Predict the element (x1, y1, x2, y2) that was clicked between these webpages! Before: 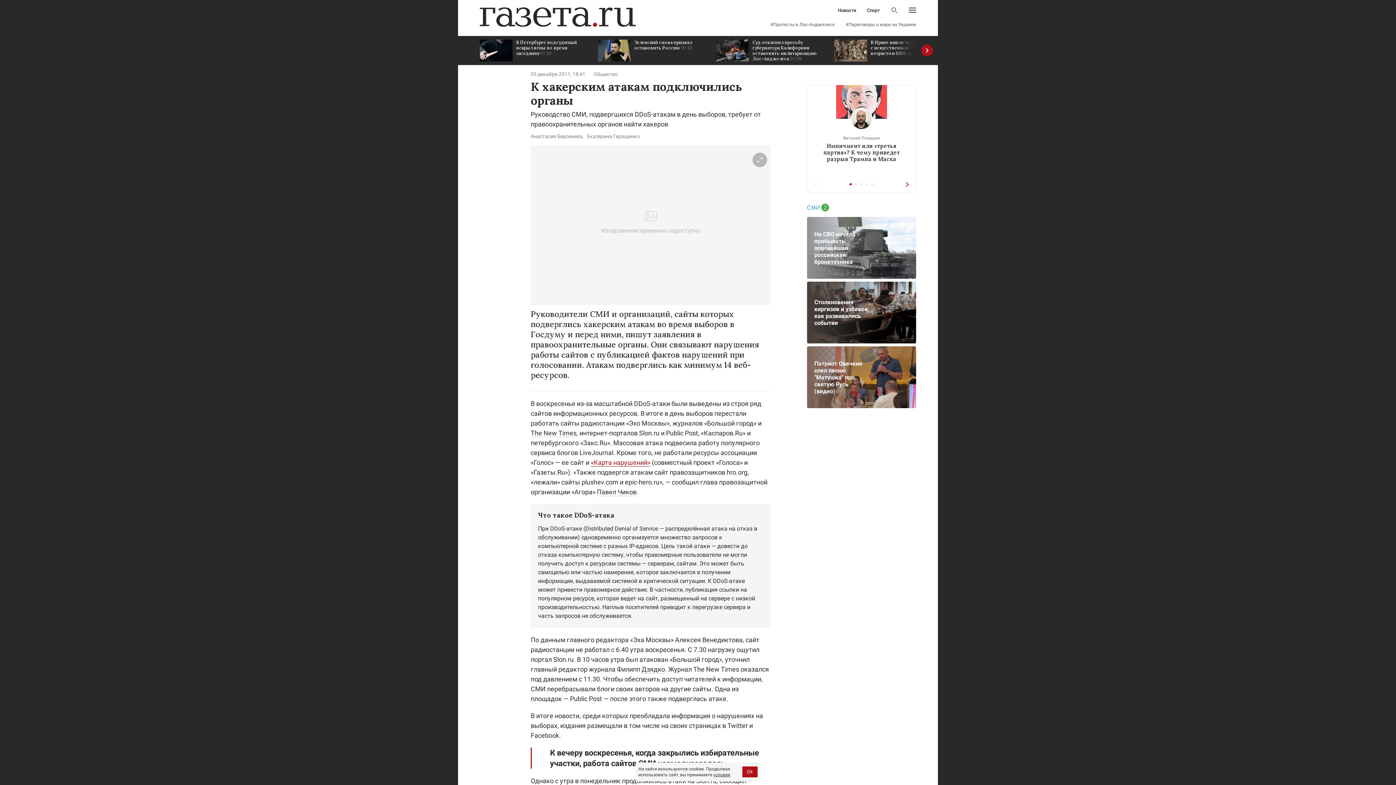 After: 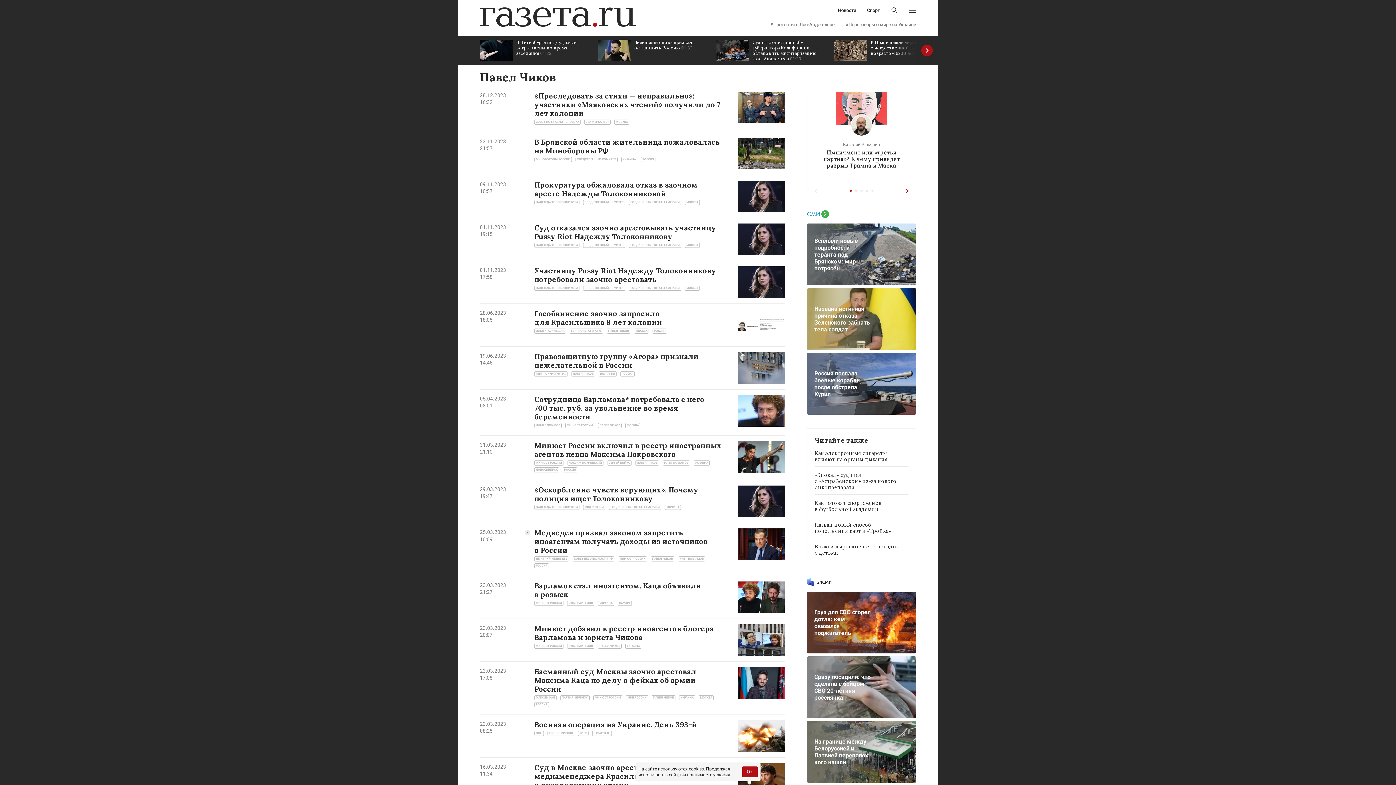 Action: bbox: (597, 488, 636, 496) label: Павел Чиков